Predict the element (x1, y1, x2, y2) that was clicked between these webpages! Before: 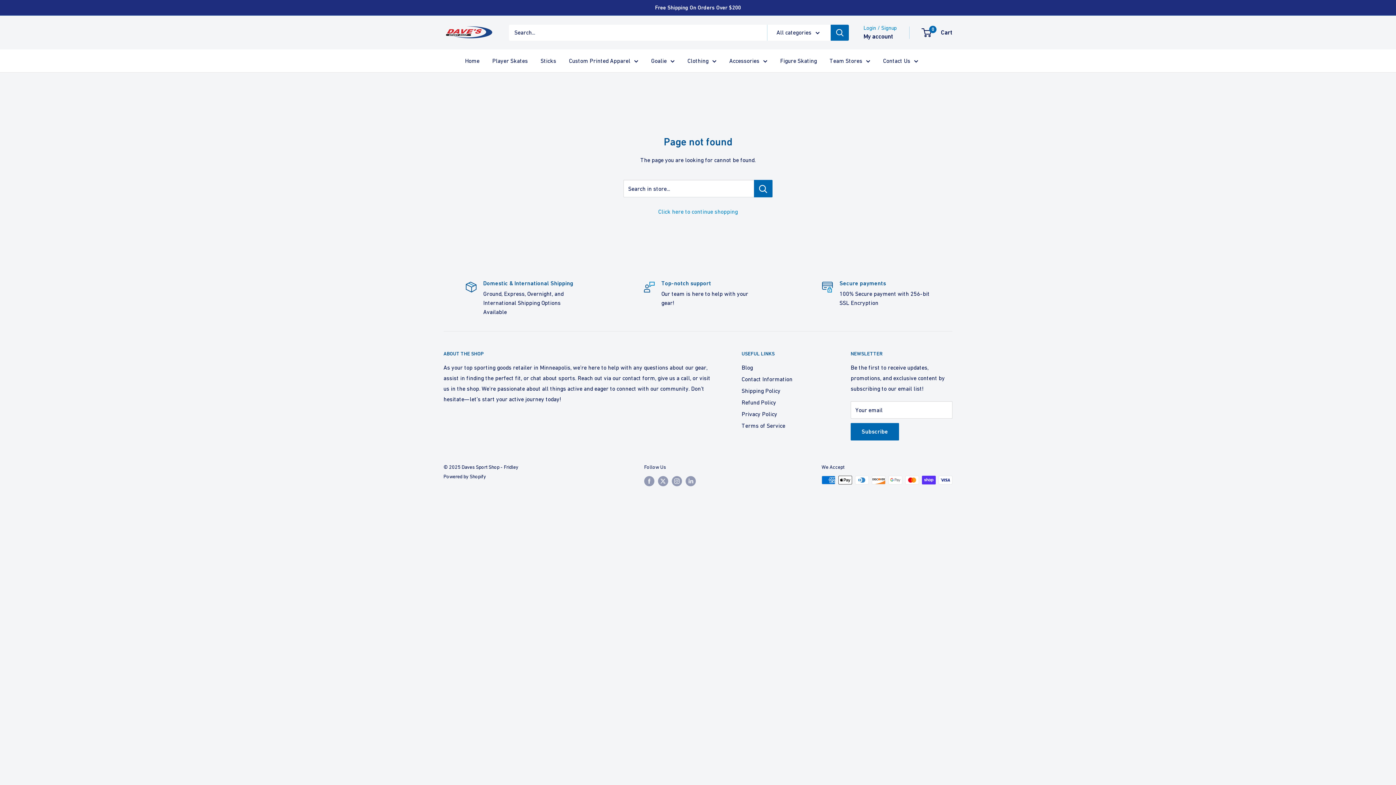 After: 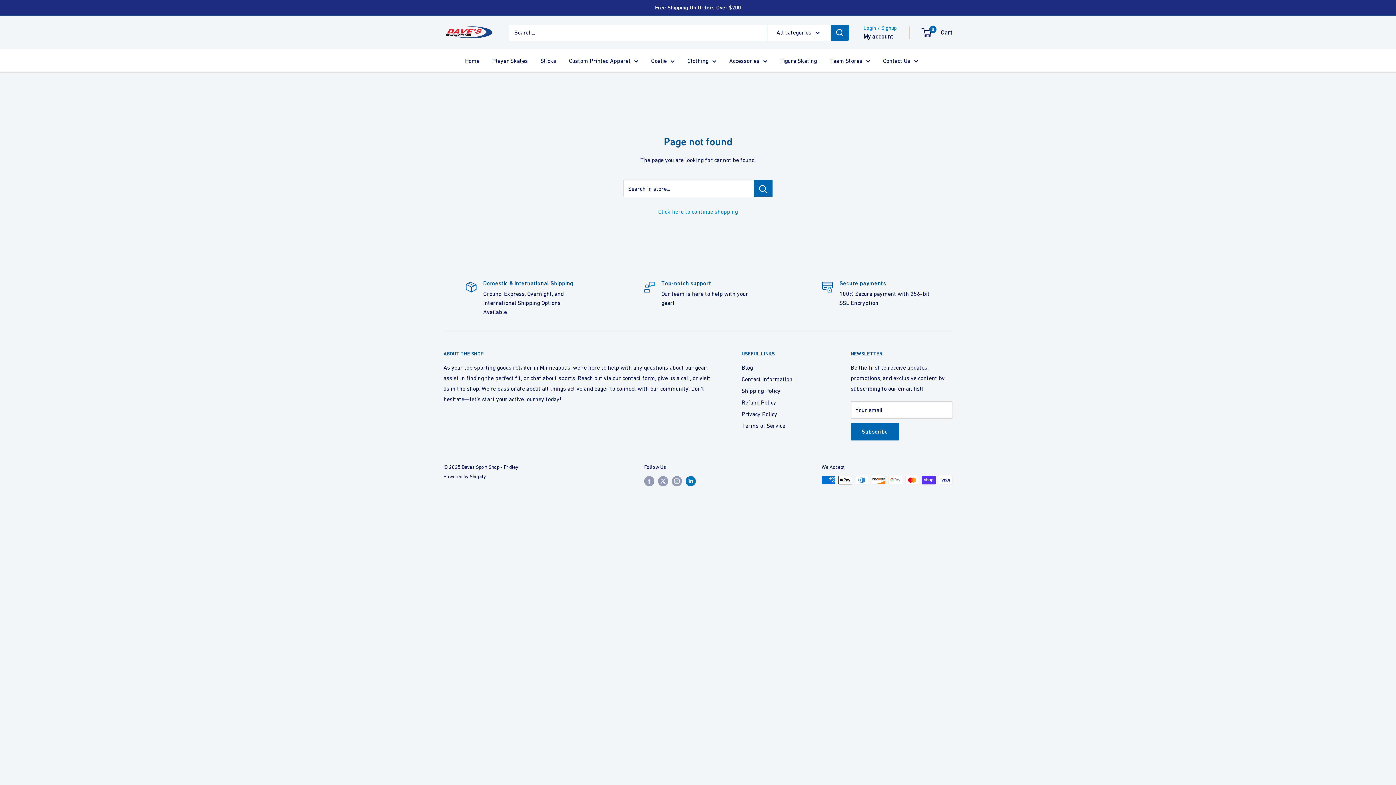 Action: label: Follow us on LinkedIn bbox: (685, 476, 696, 486)